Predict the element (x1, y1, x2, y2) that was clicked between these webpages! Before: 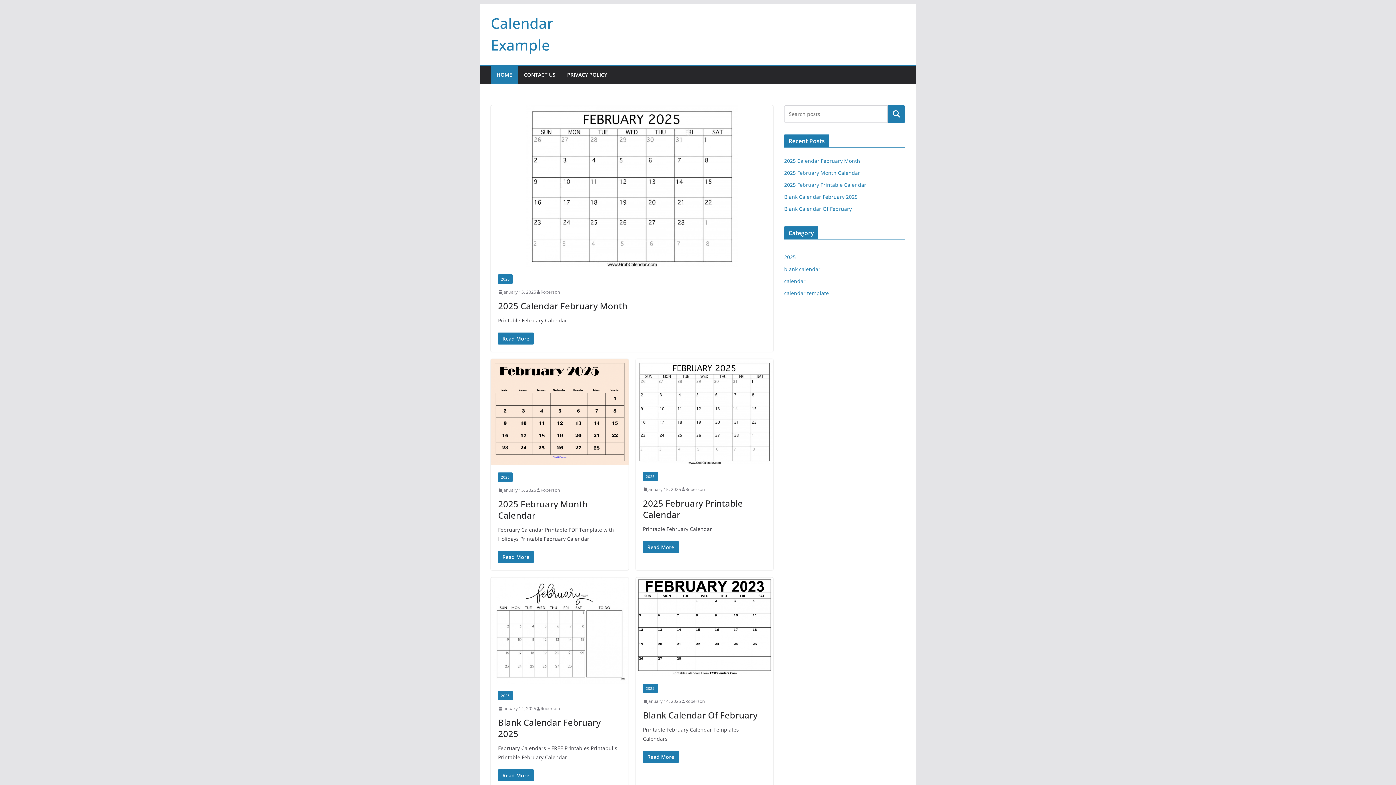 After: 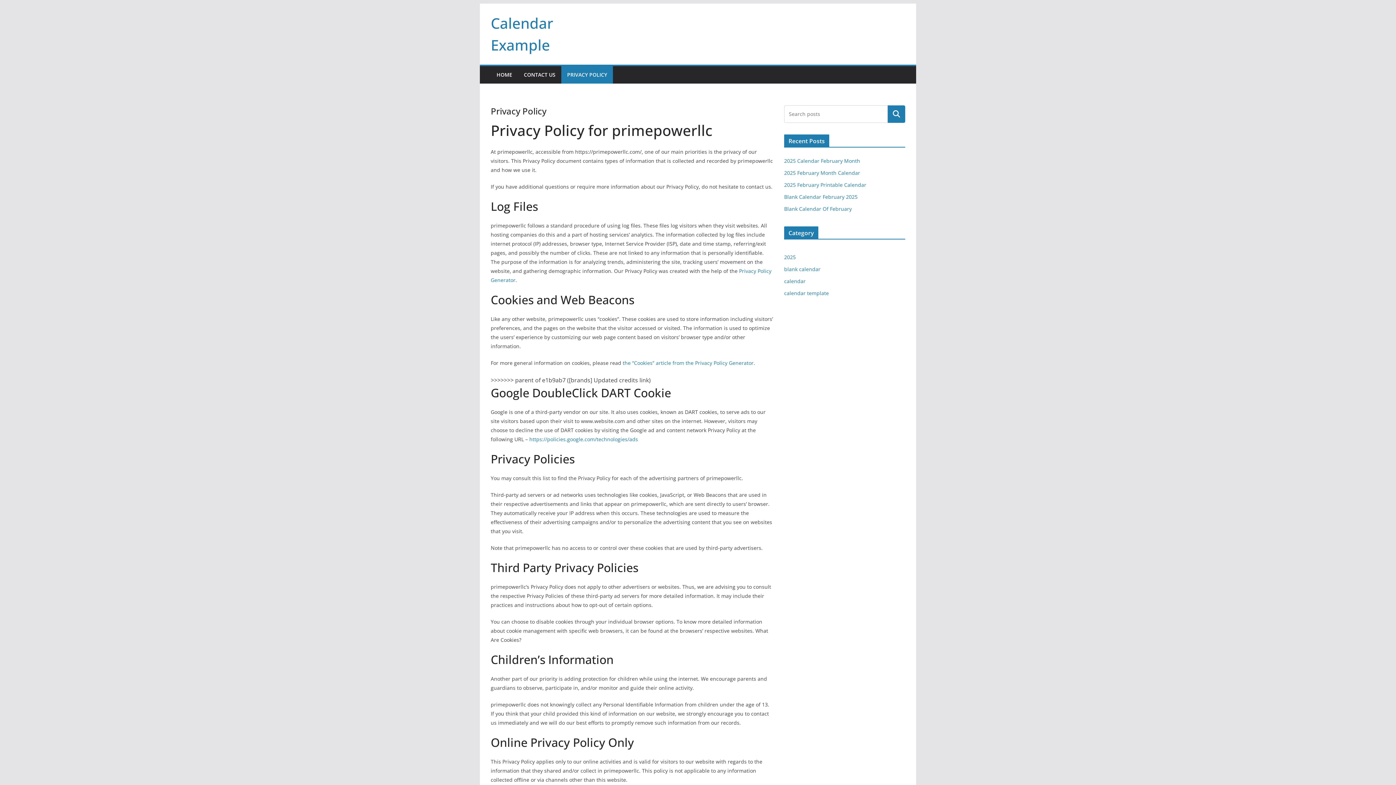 Action: label: PRIVACY POLICY bbox: (567, 69, 607, 80)